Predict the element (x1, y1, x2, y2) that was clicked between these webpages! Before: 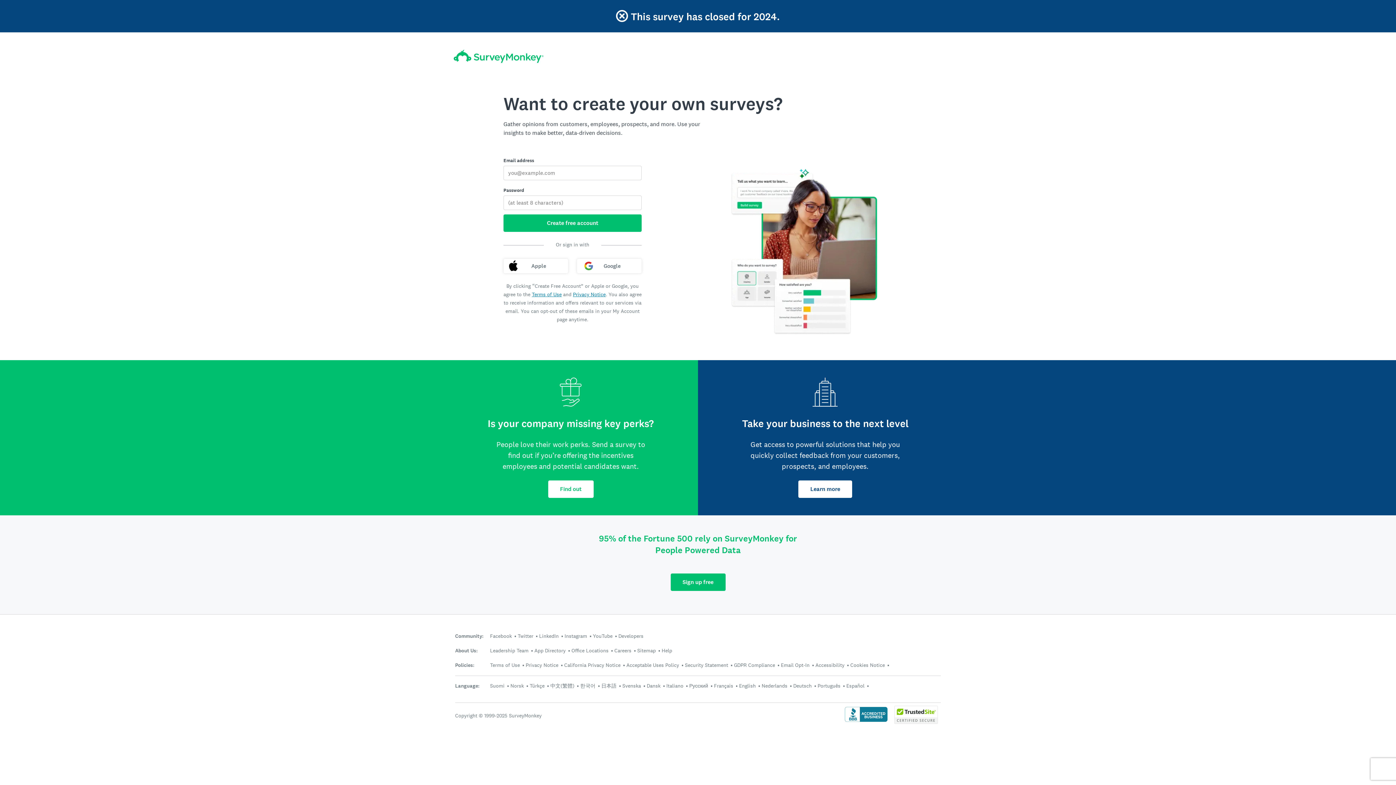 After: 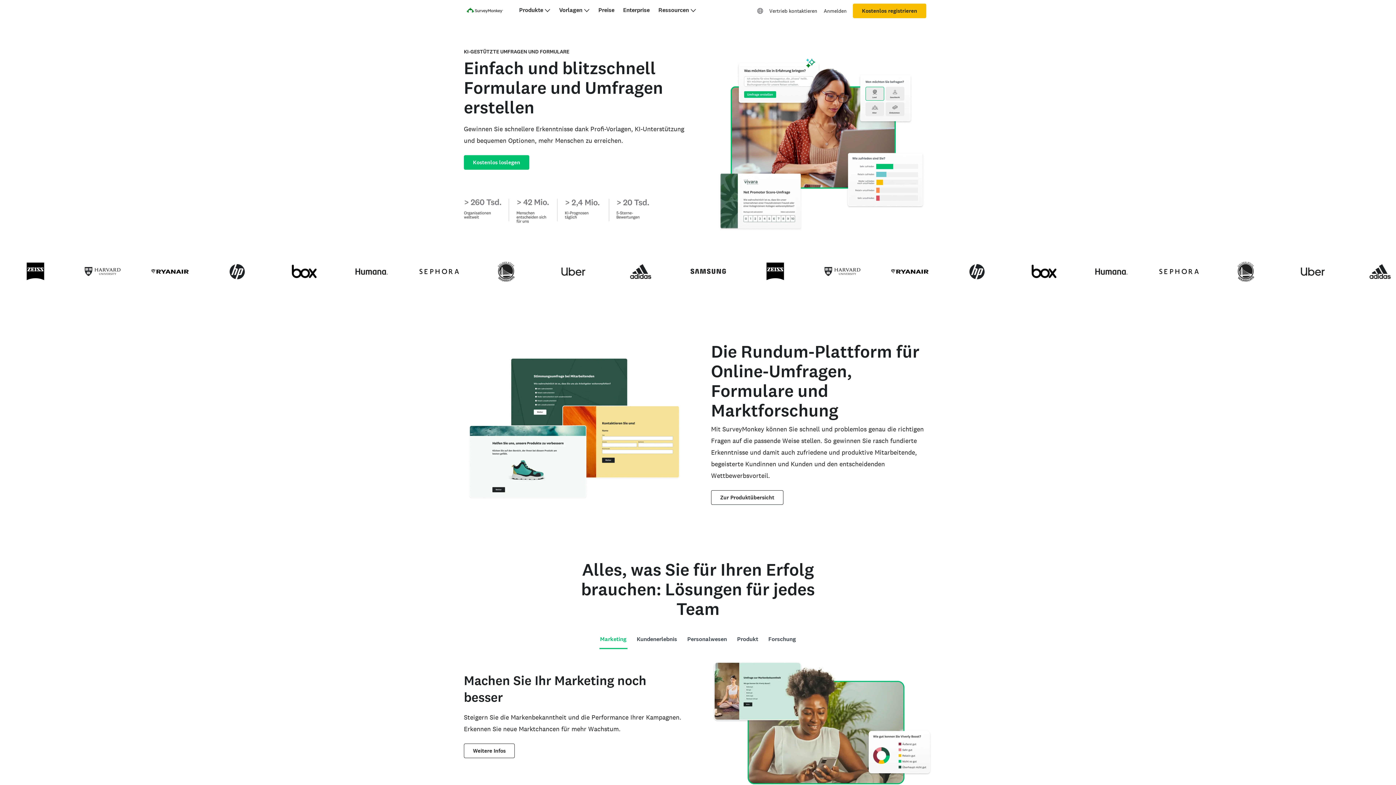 Action: label: Deutsch bbox: (793, 682, 812, 689)